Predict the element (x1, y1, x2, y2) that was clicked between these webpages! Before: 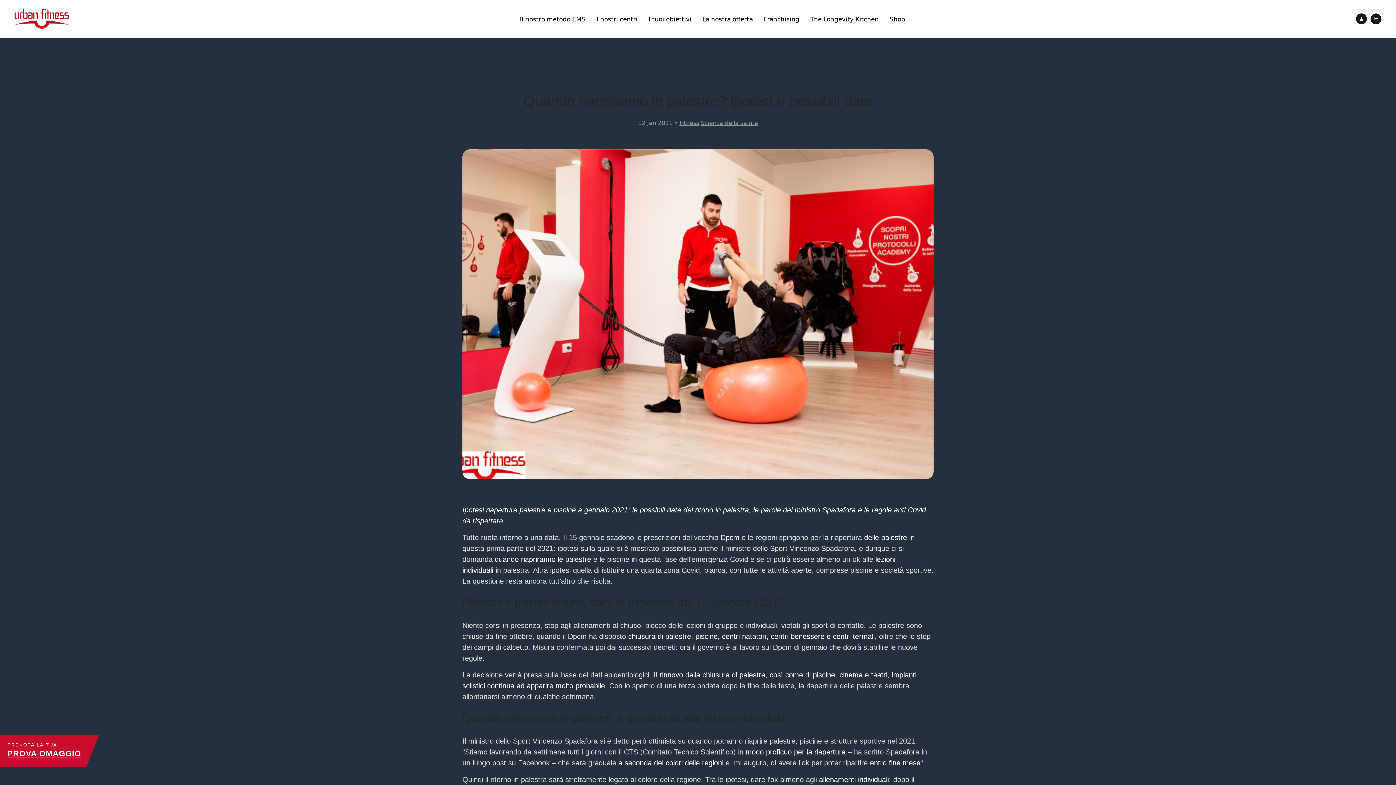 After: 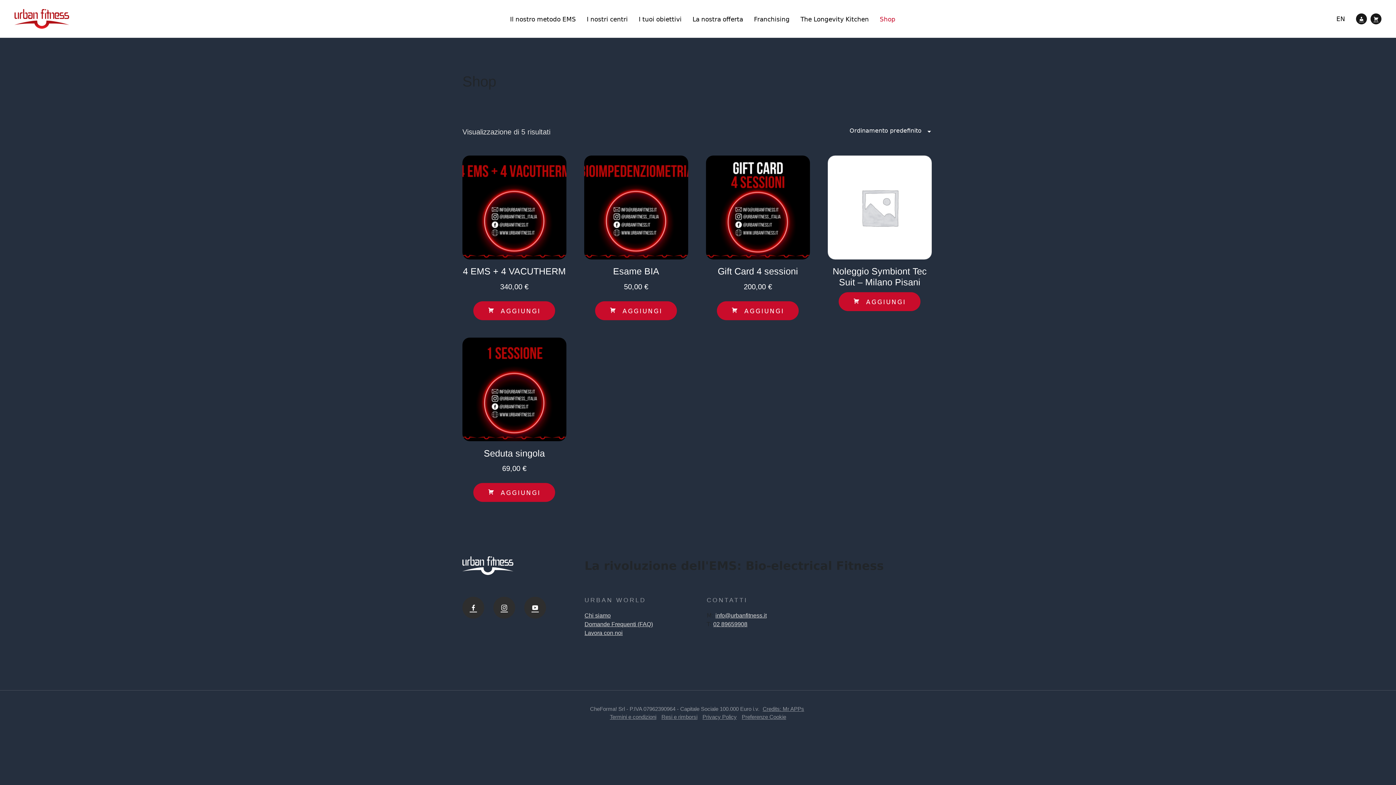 Action: bbox: (889, 14, 905, 24) label: Shop